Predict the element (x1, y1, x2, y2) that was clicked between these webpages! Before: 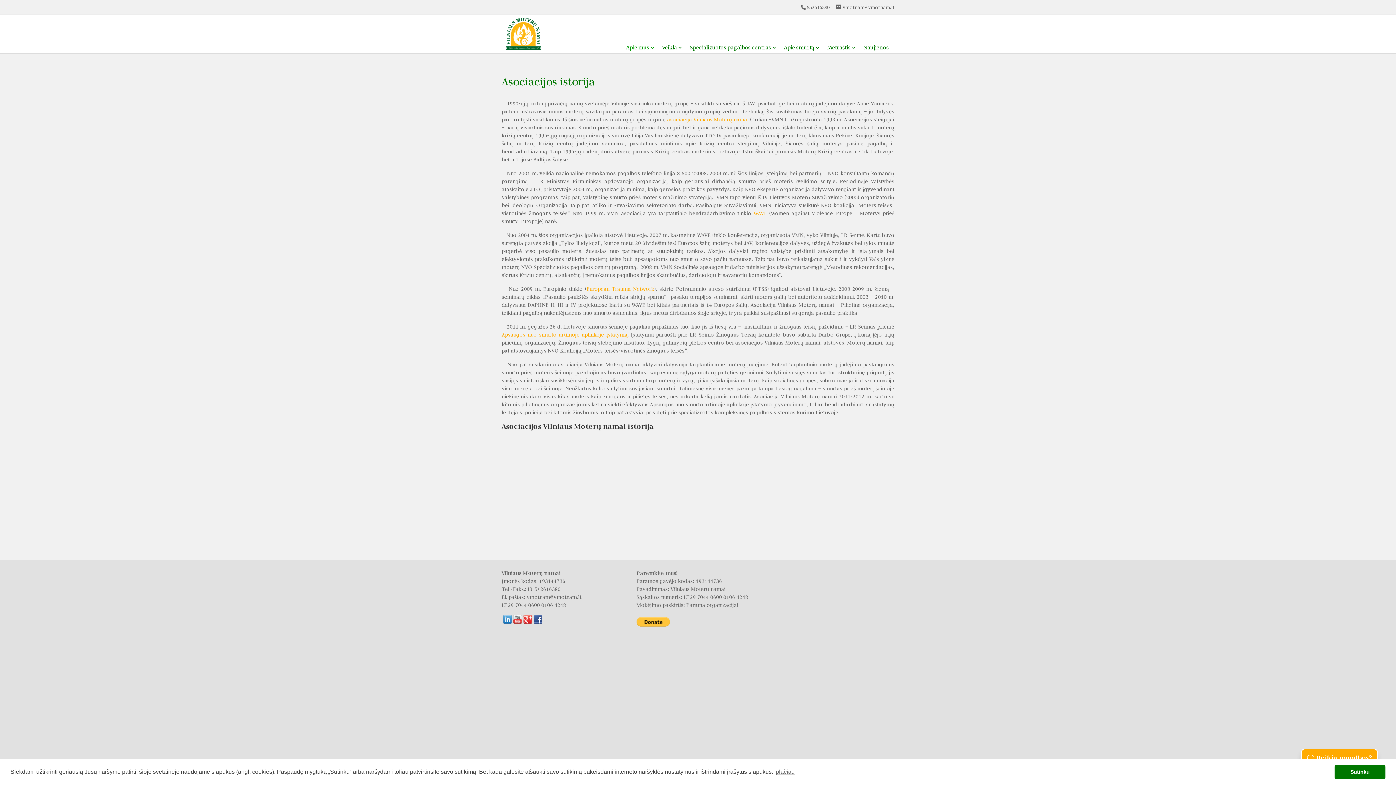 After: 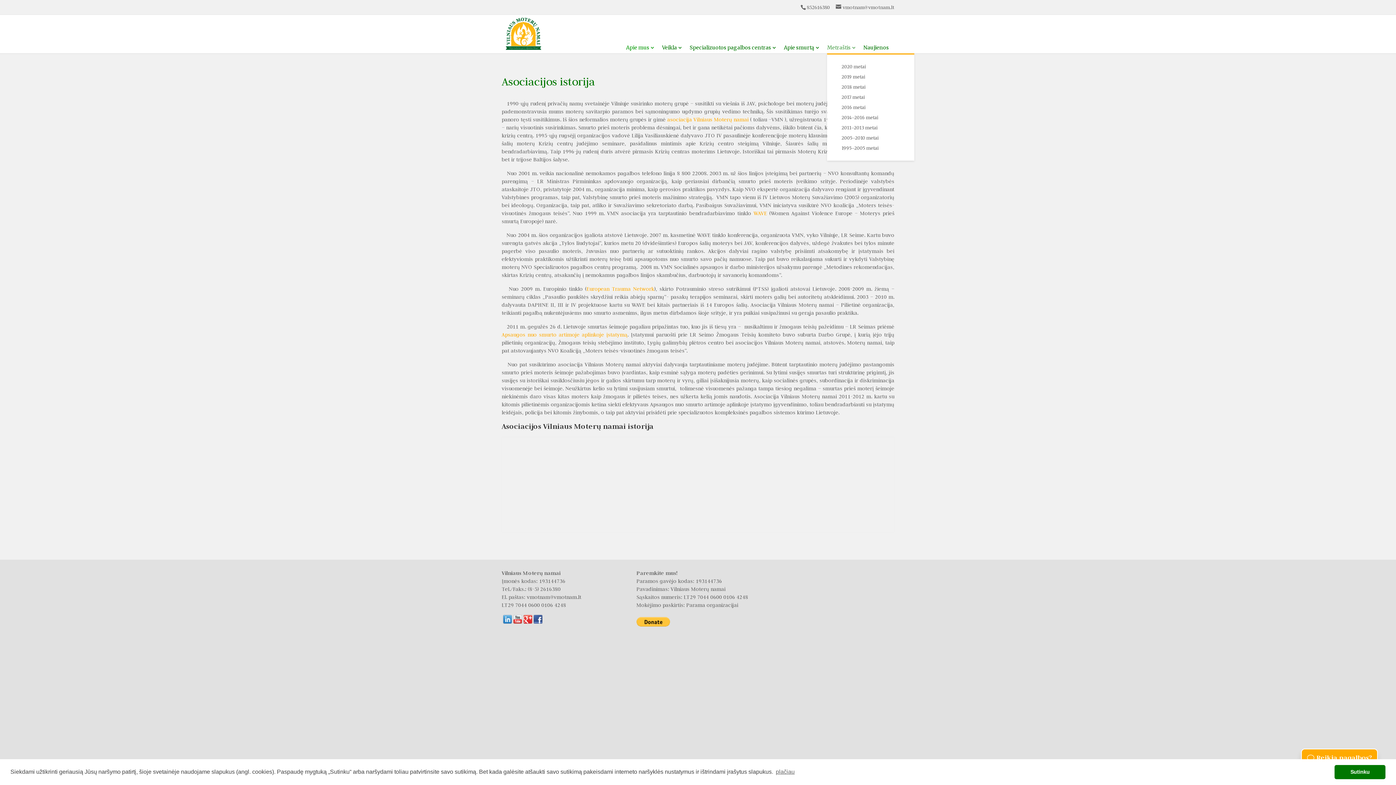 Action: label: Metraštis bbox: (827, 43, 860, 51)